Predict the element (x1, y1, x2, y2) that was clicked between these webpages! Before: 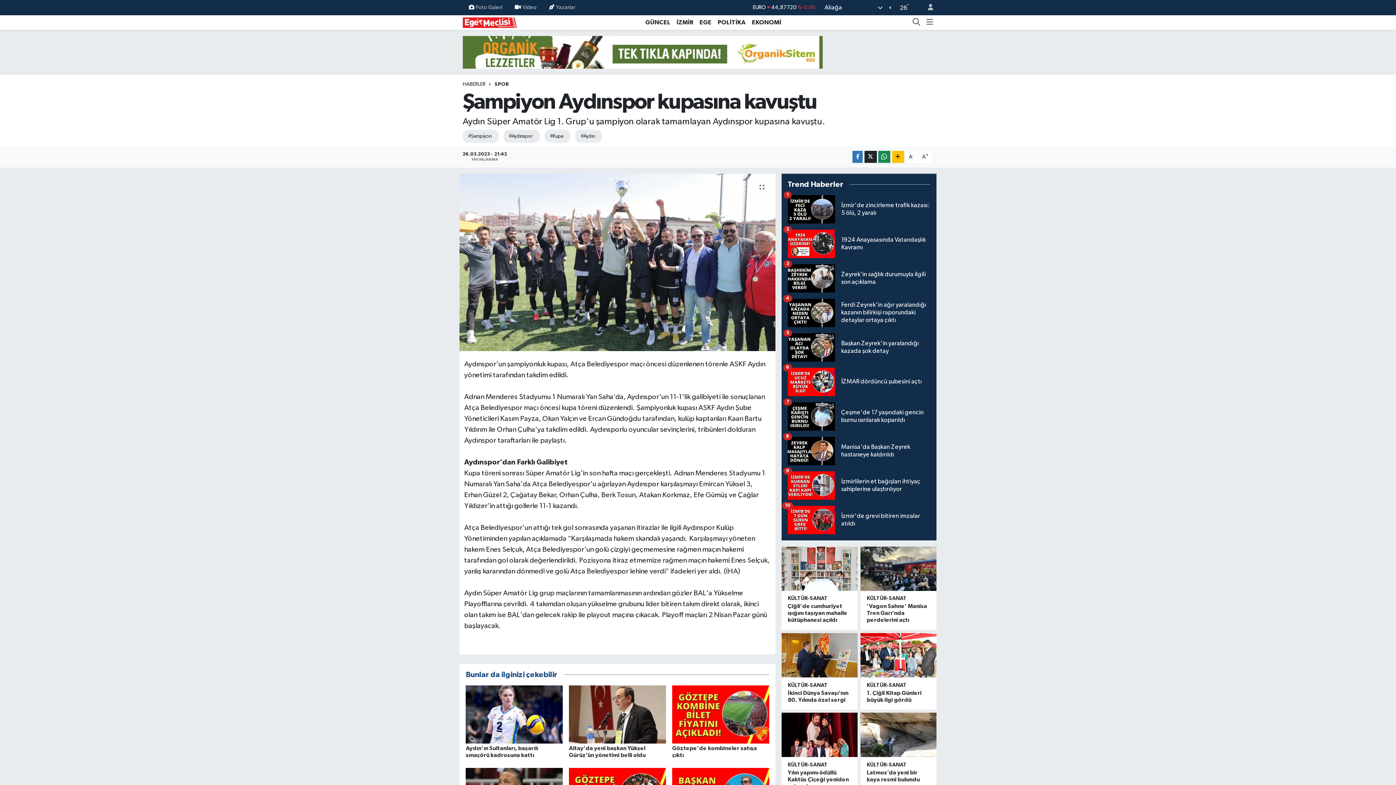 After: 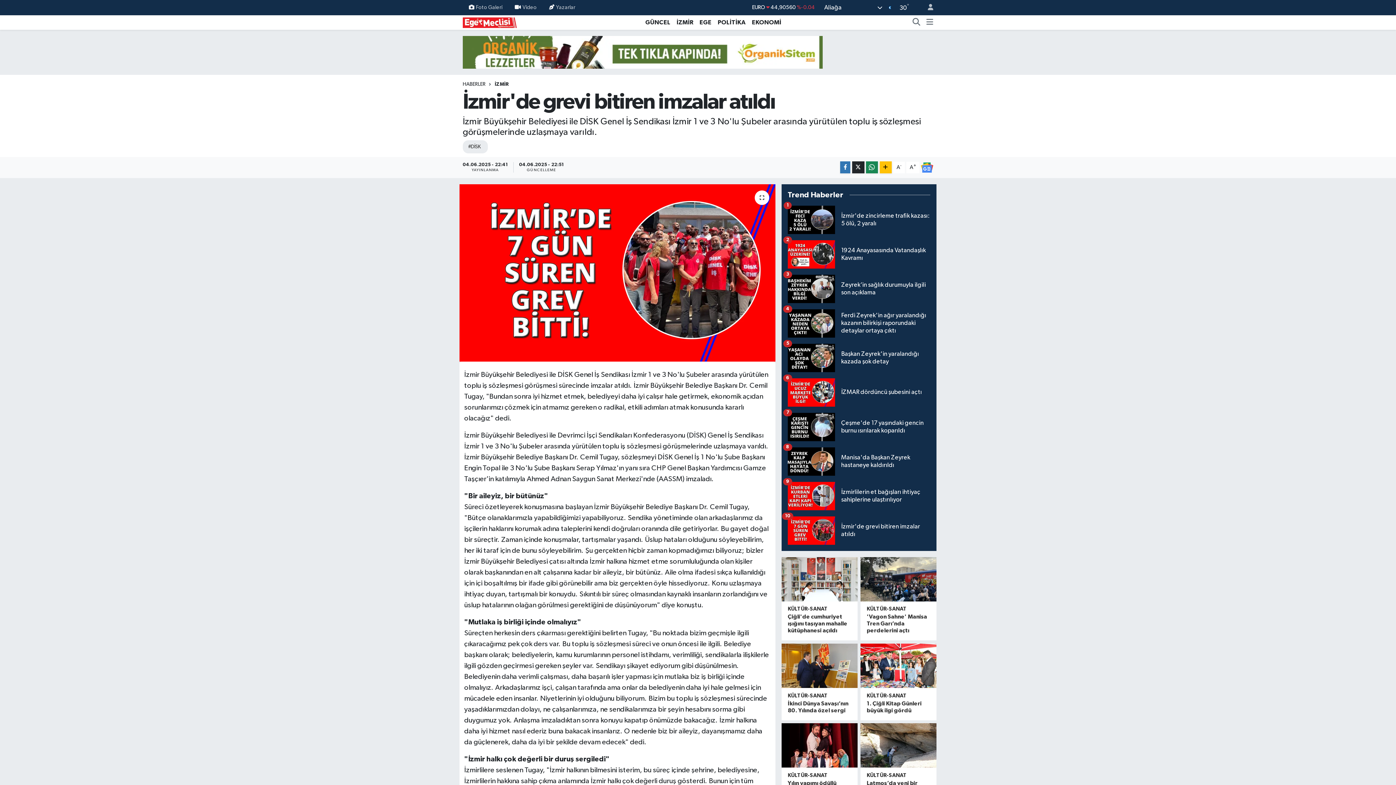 Action: bbox: (787, 506, 930, 540) label: İzmir'de grevi bitiren imzalar atıldı
10